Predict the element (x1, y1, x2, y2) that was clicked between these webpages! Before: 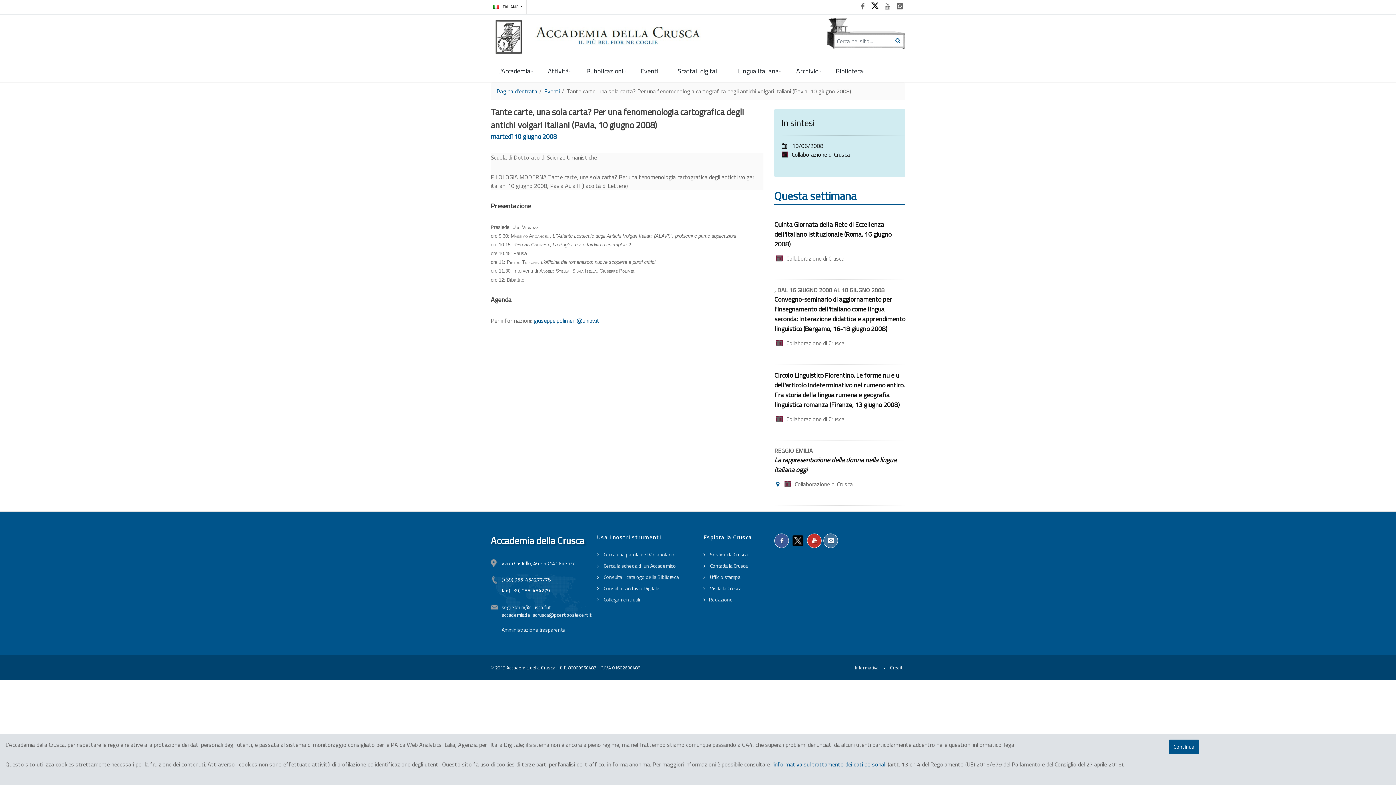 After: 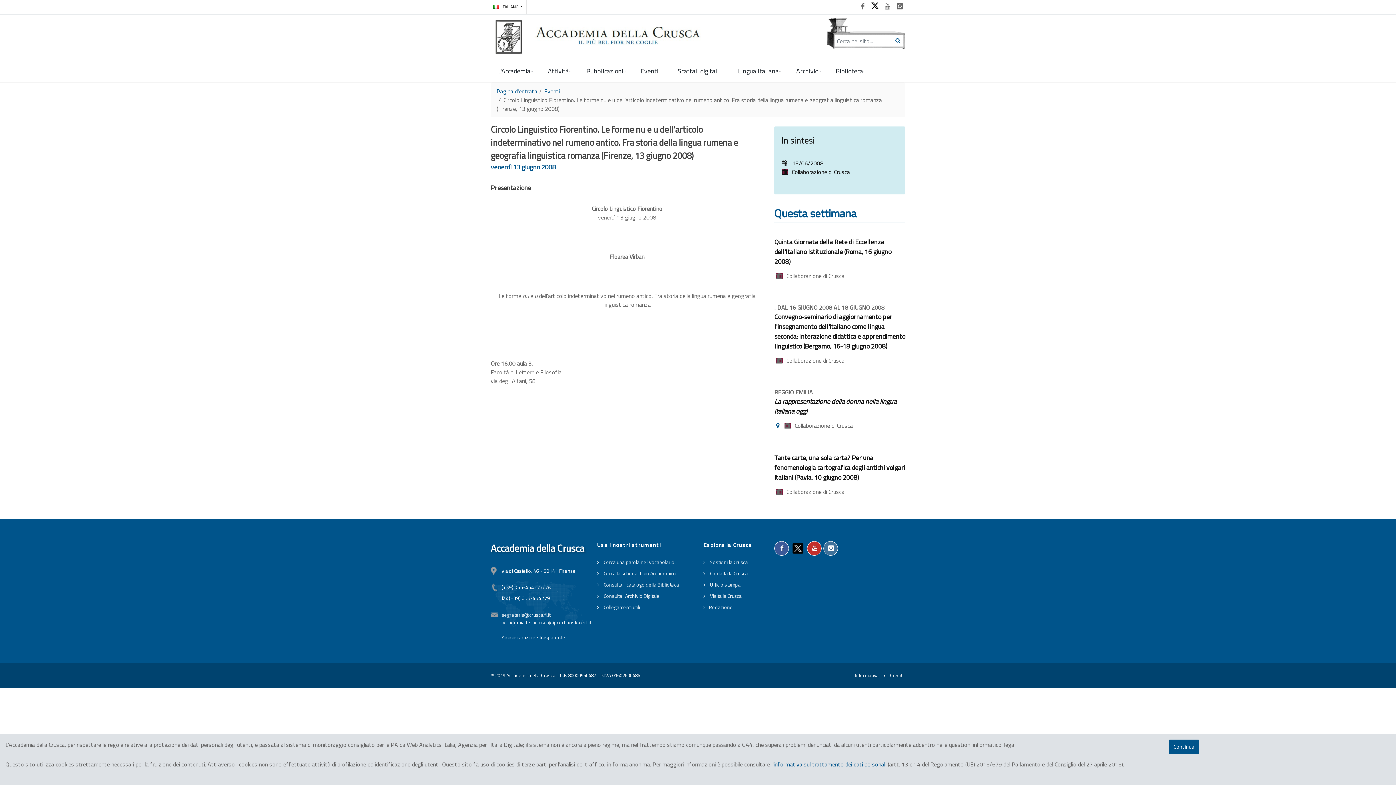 Action: bbox: (774, 370, 904, 409) label: Circolo Linguistico Fiorentino. Le forme nu e u dell'articolo indeterminativo nel rumeno antico. Fra storia della lingua rumena e geografia linguistica romanza (Firenze, 13 giugno 2008)